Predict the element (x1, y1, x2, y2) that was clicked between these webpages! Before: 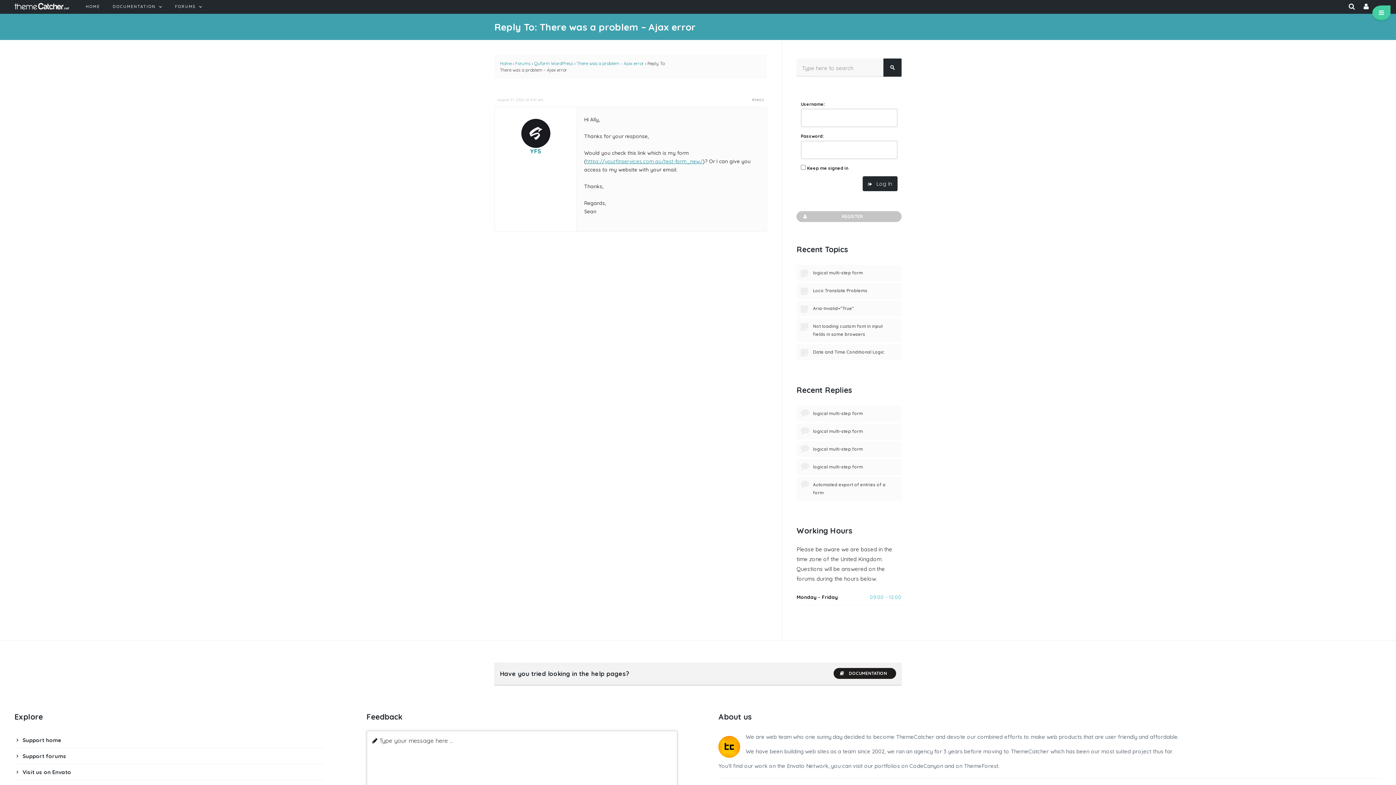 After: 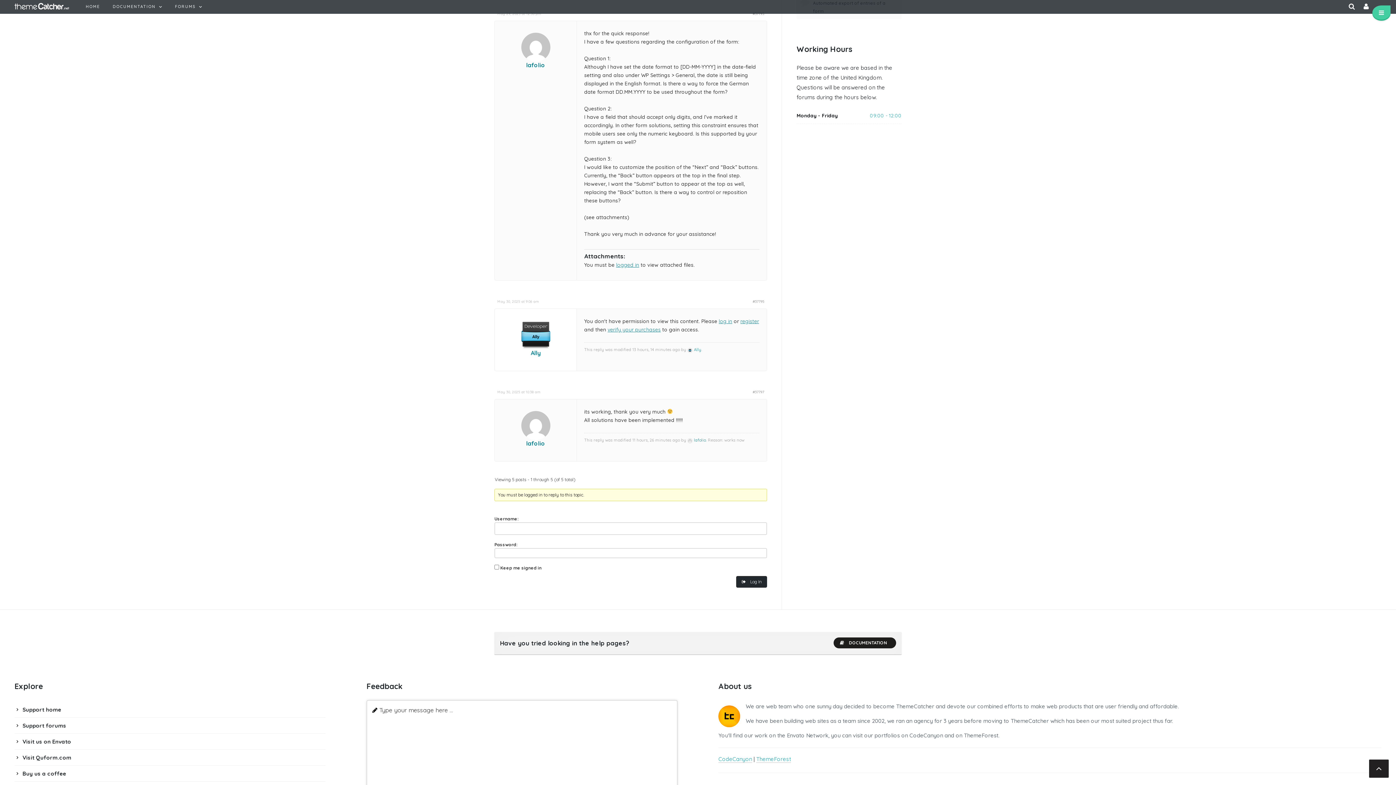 Action: label: logical multi-step form bbox: (813, 446, 863, 451)